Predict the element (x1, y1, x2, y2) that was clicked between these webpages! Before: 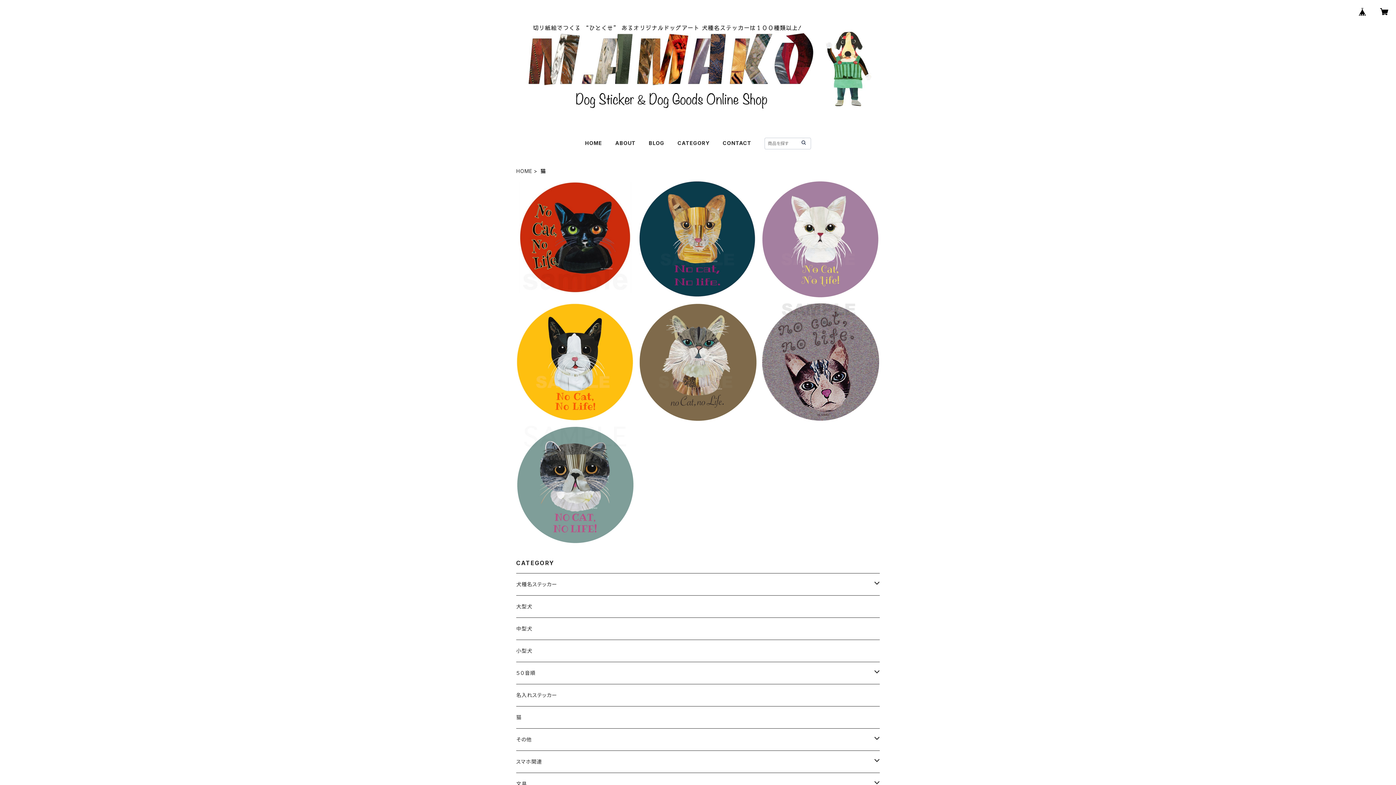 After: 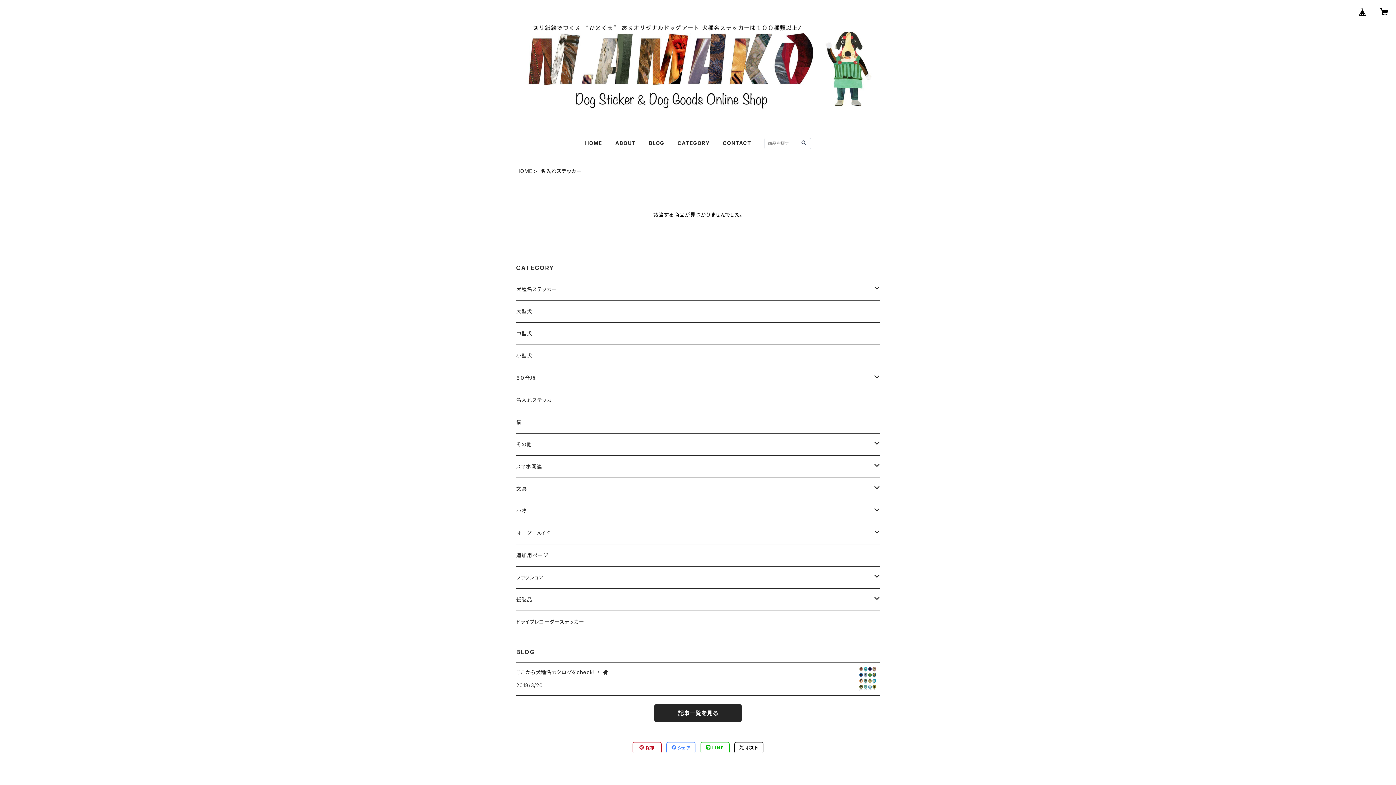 Action: label: 名入れステッカー bbox: (516, 684, 880, 706)